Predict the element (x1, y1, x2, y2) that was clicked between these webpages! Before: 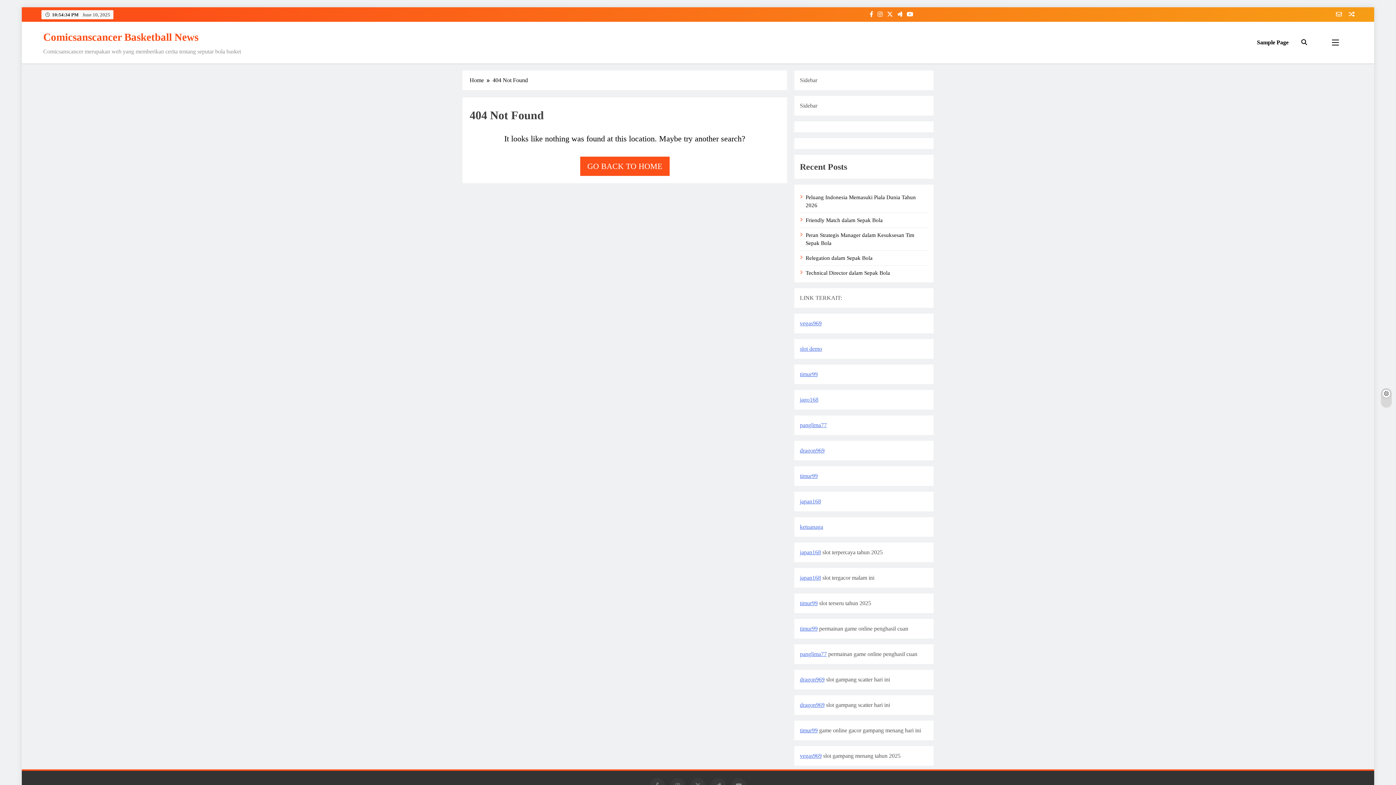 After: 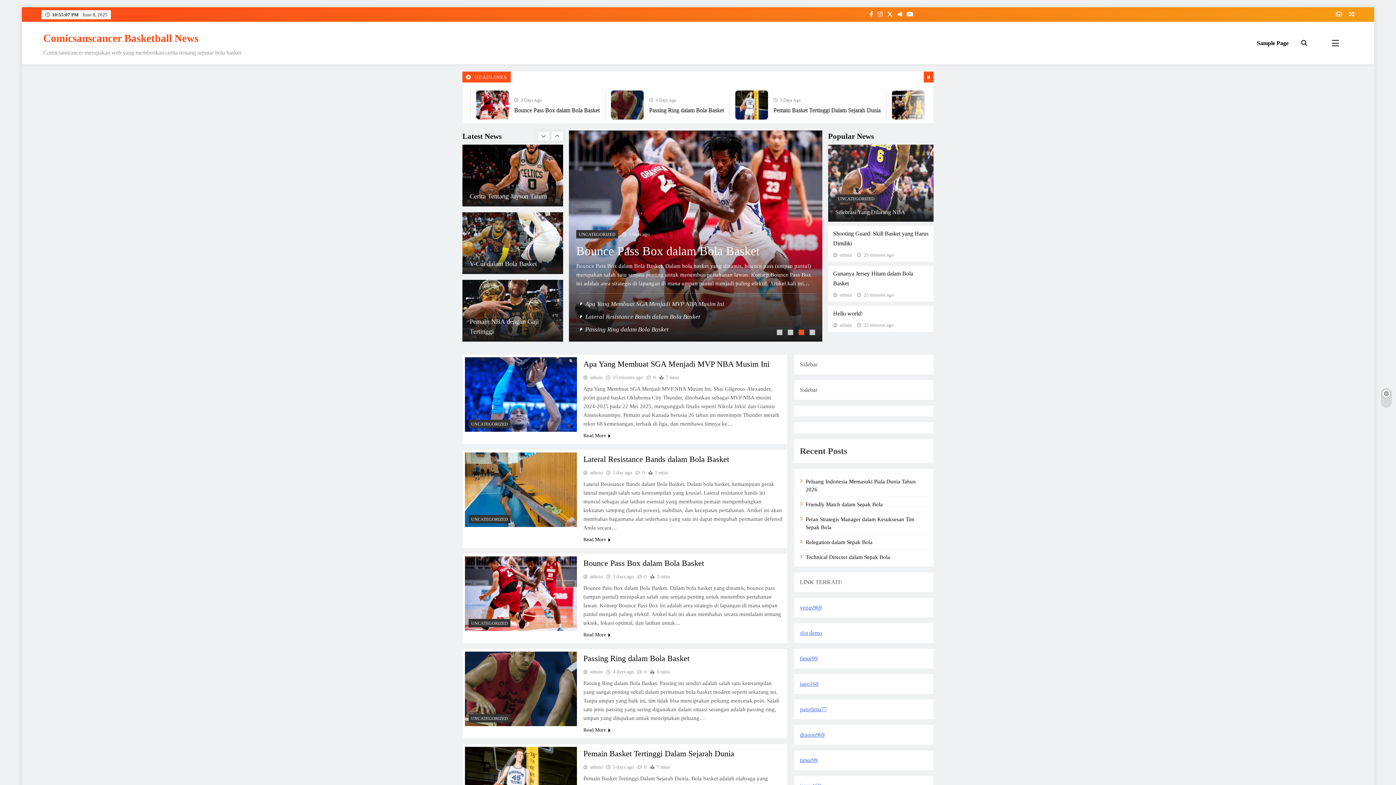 Action: bbox: (469, 76, 492, 84) label: Home